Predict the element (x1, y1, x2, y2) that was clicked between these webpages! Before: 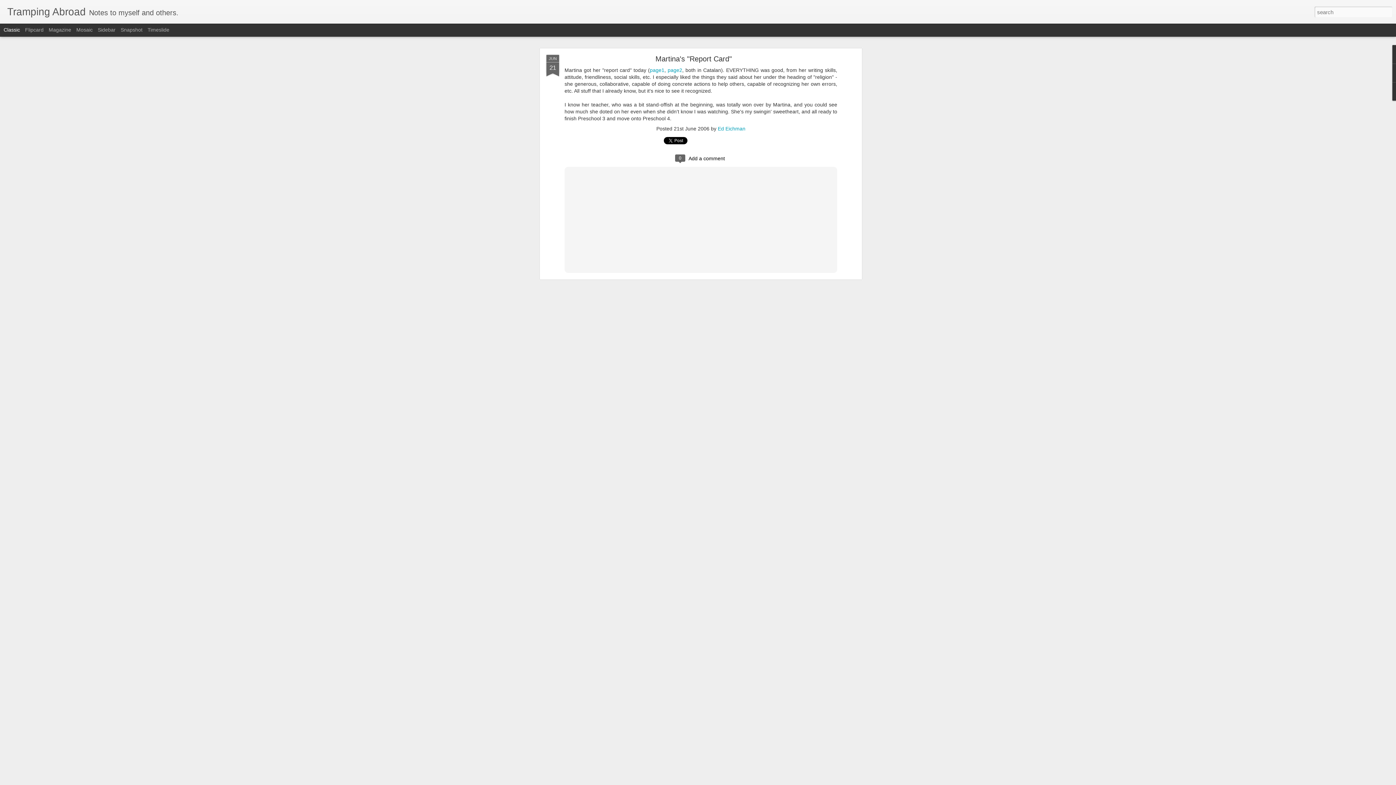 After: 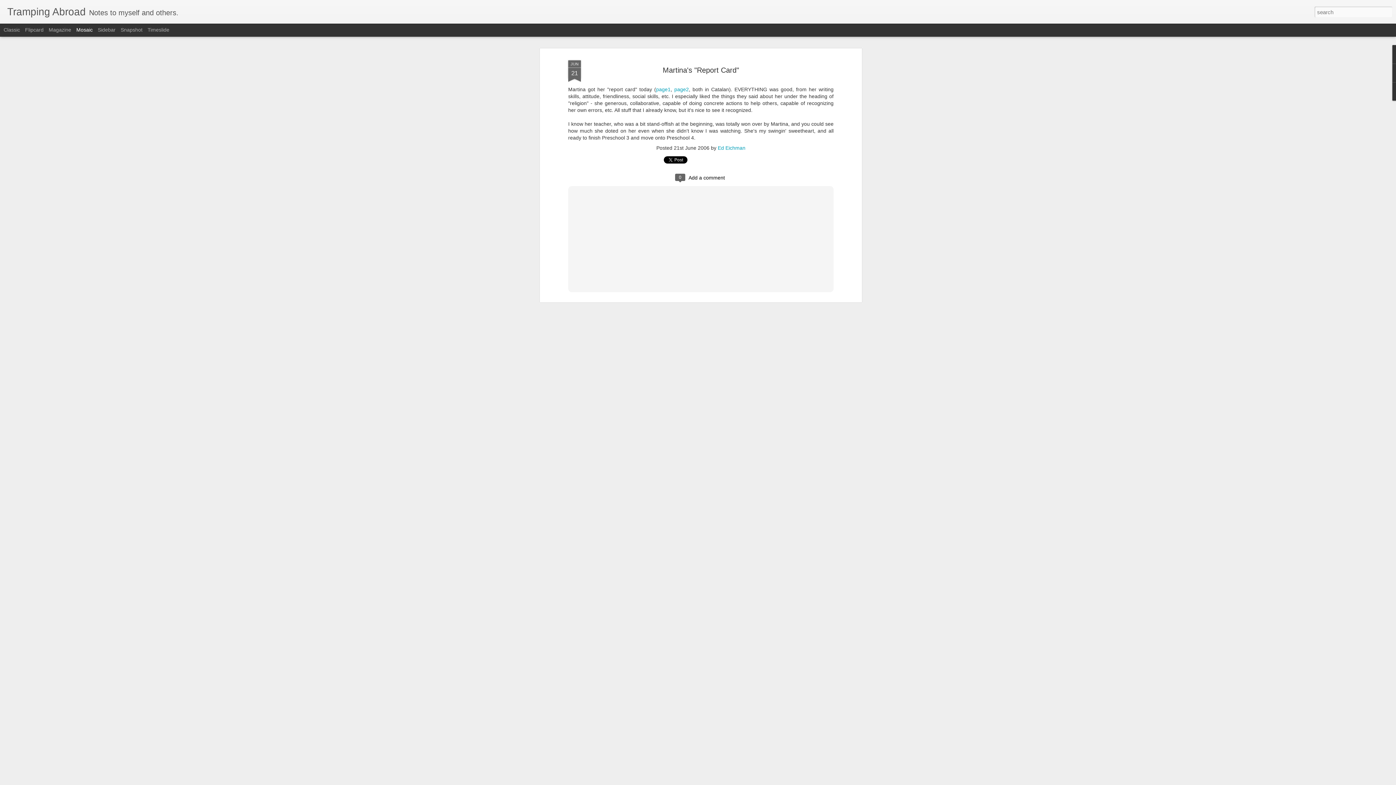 Action: label: Mosaic bbox: (76, 26, 92, 32)